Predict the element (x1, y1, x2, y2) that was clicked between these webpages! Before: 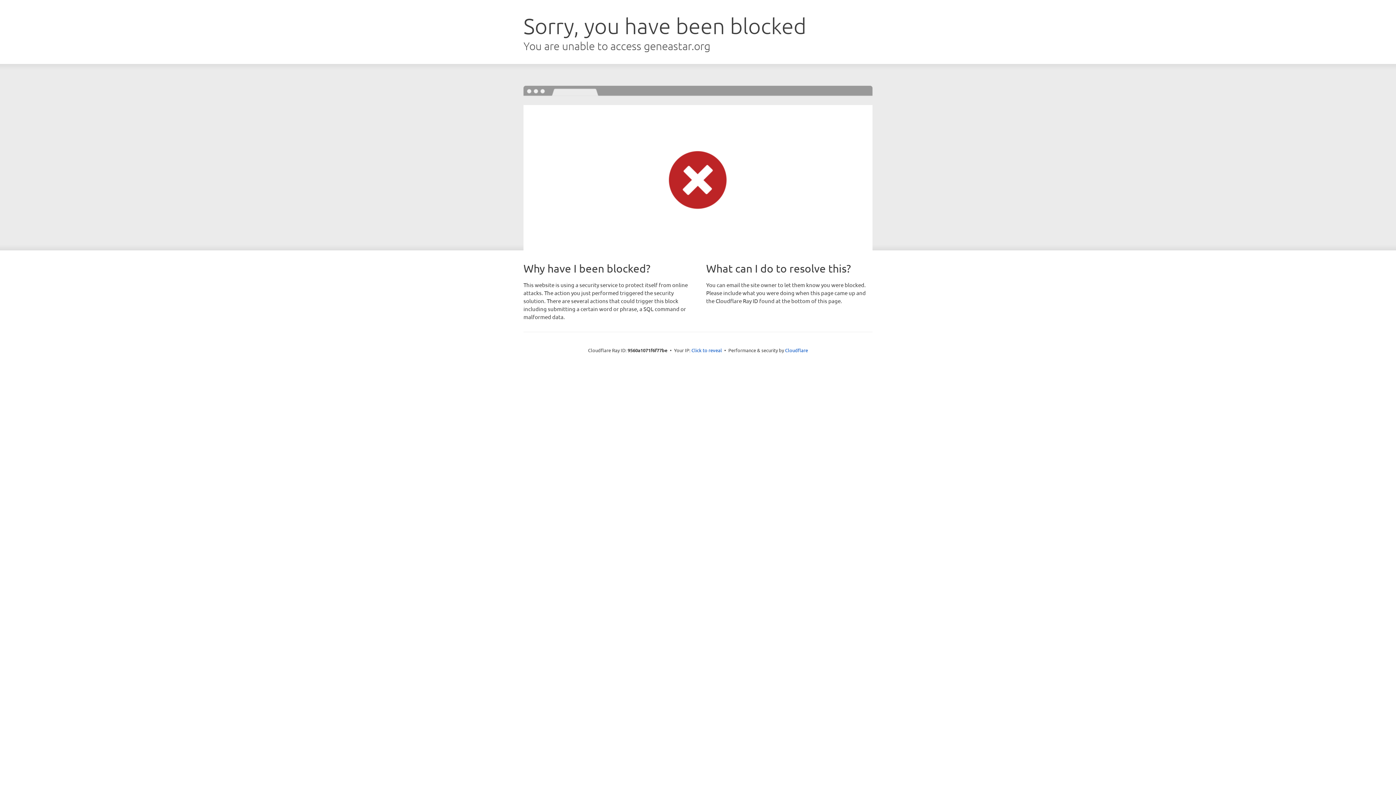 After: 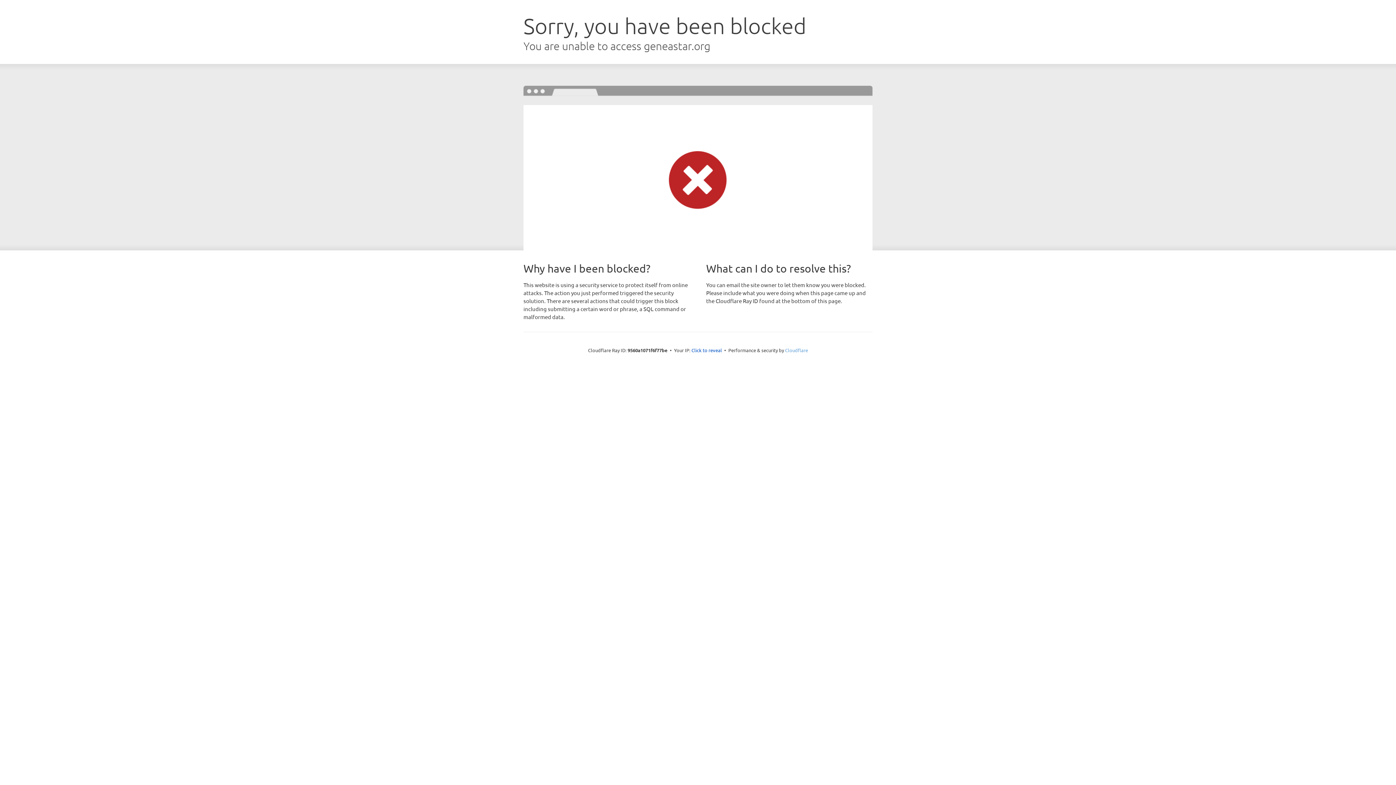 Action: label: Cloudflare bbox: (785, 347, 808, 353)